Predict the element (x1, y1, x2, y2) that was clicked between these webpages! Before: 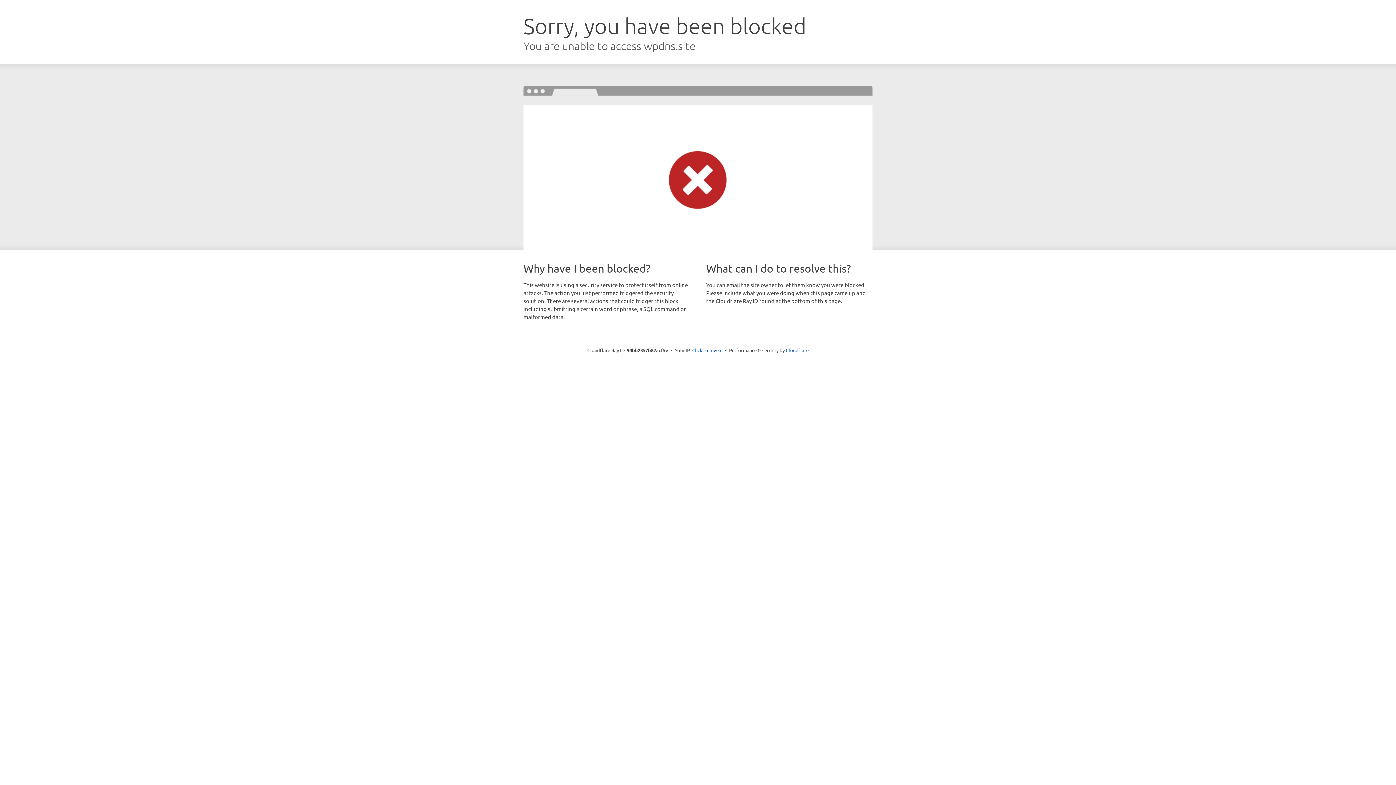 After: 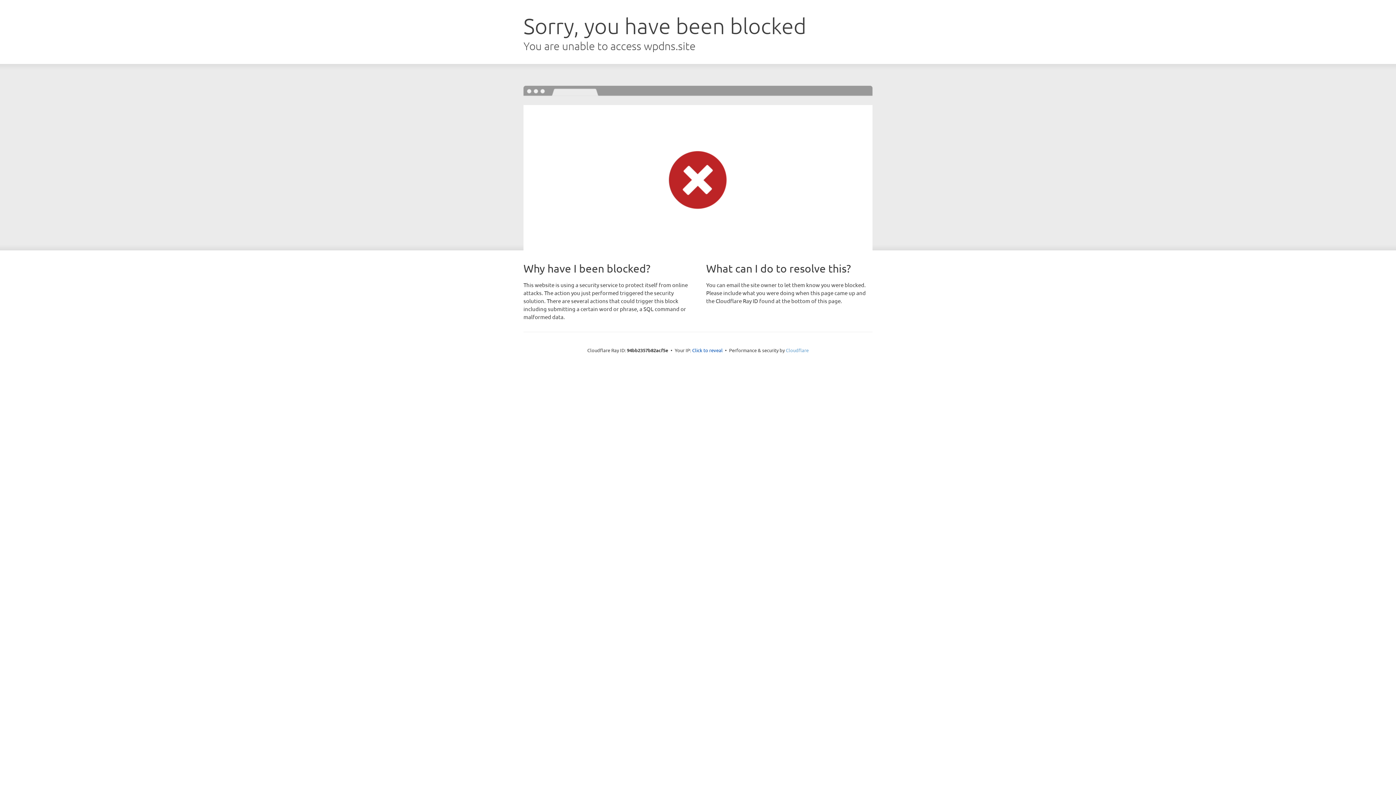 Action: bbox: (786, 347, 808, 353) label: Cloudflare